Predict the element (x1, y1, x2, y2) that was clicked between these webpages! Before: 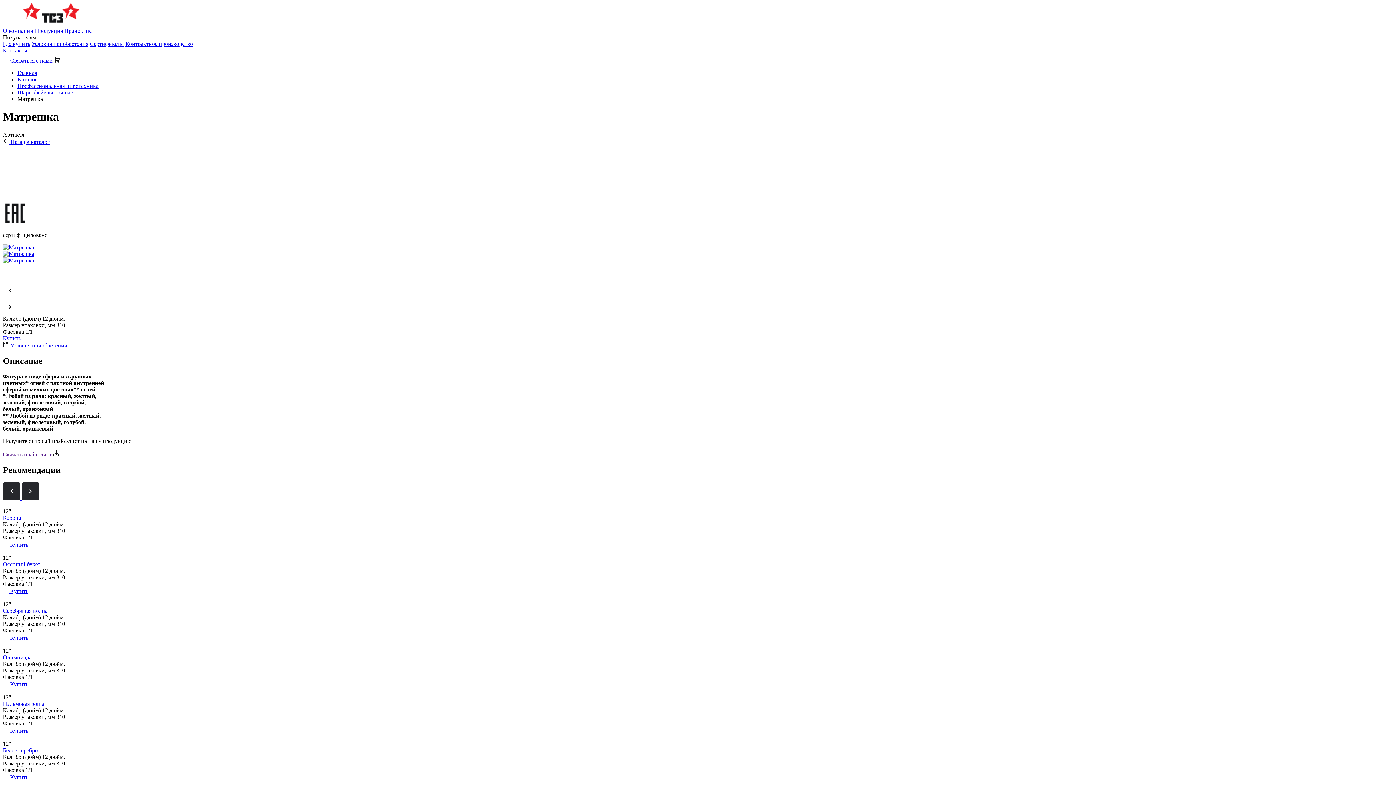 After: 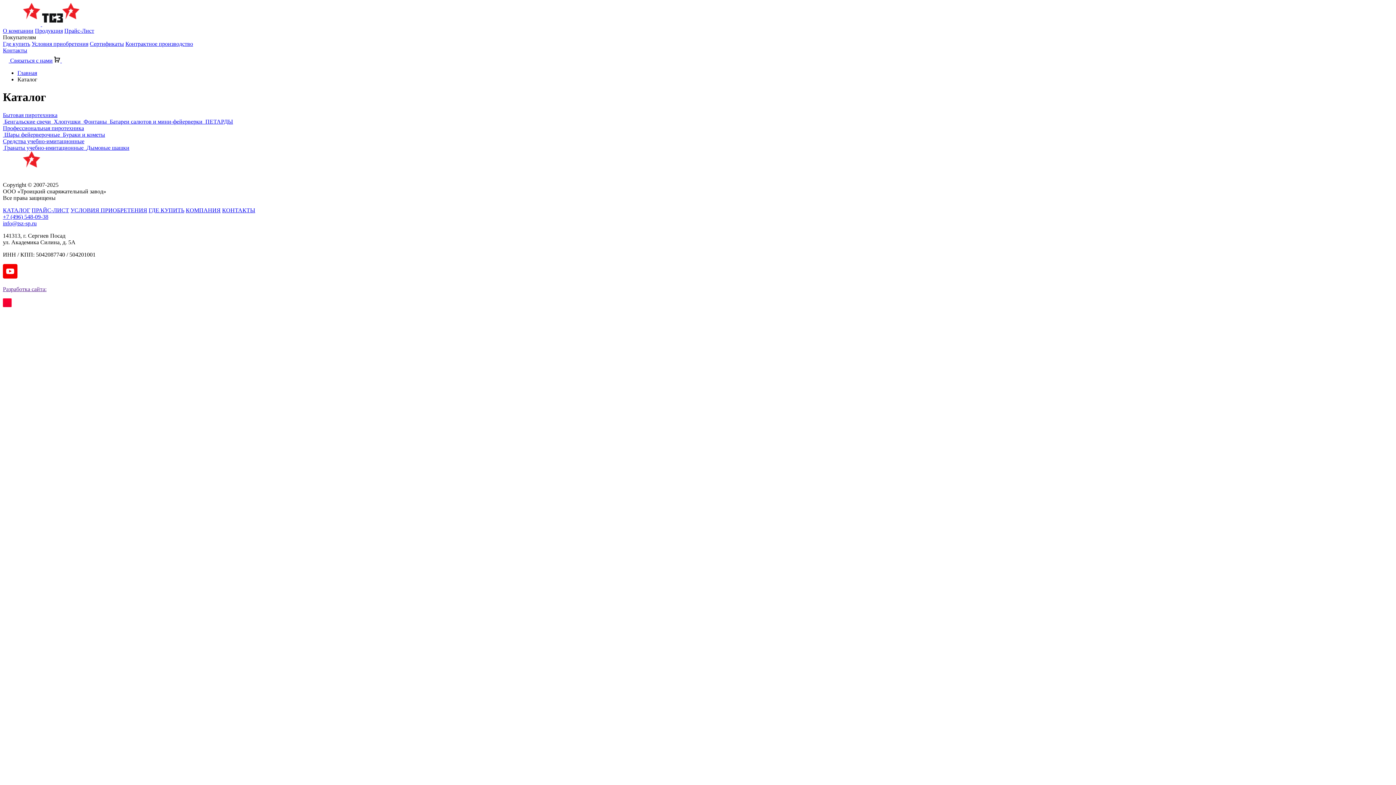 Action: label:  Назад в каталог bbox: (2, 138, 49, 145)